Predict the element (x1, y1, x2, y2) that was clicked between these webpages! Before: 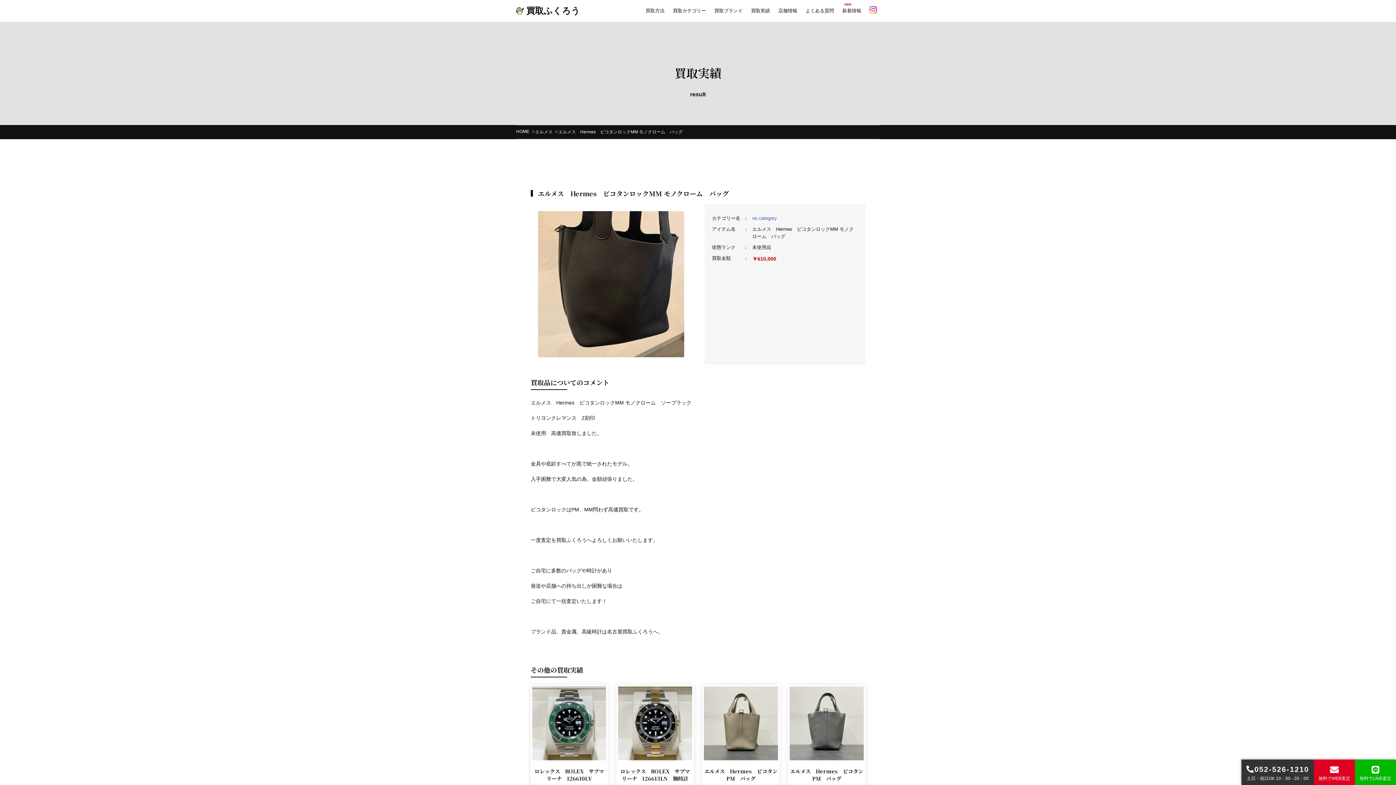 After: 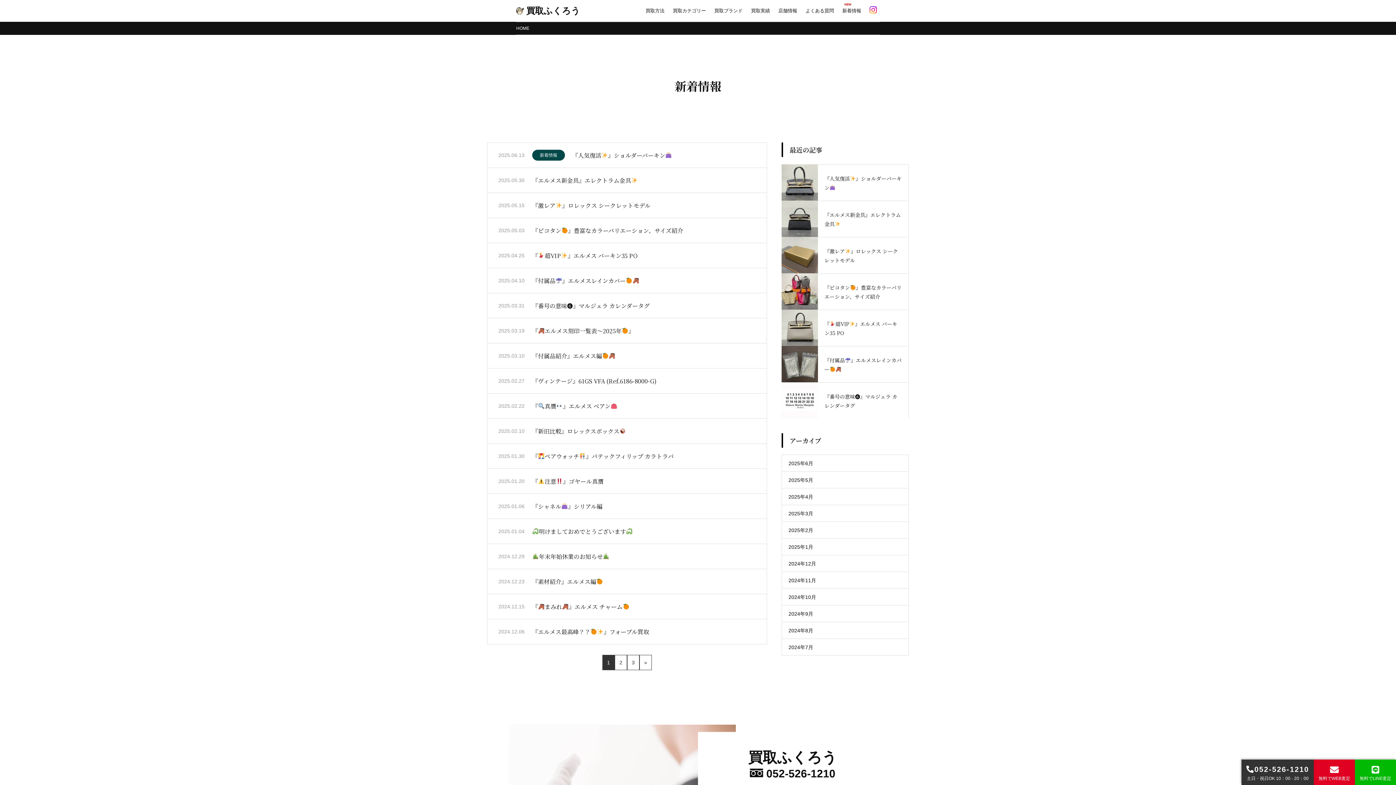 Action: label: NEW
新着情報 bbox: (842, 8, 861, 13)